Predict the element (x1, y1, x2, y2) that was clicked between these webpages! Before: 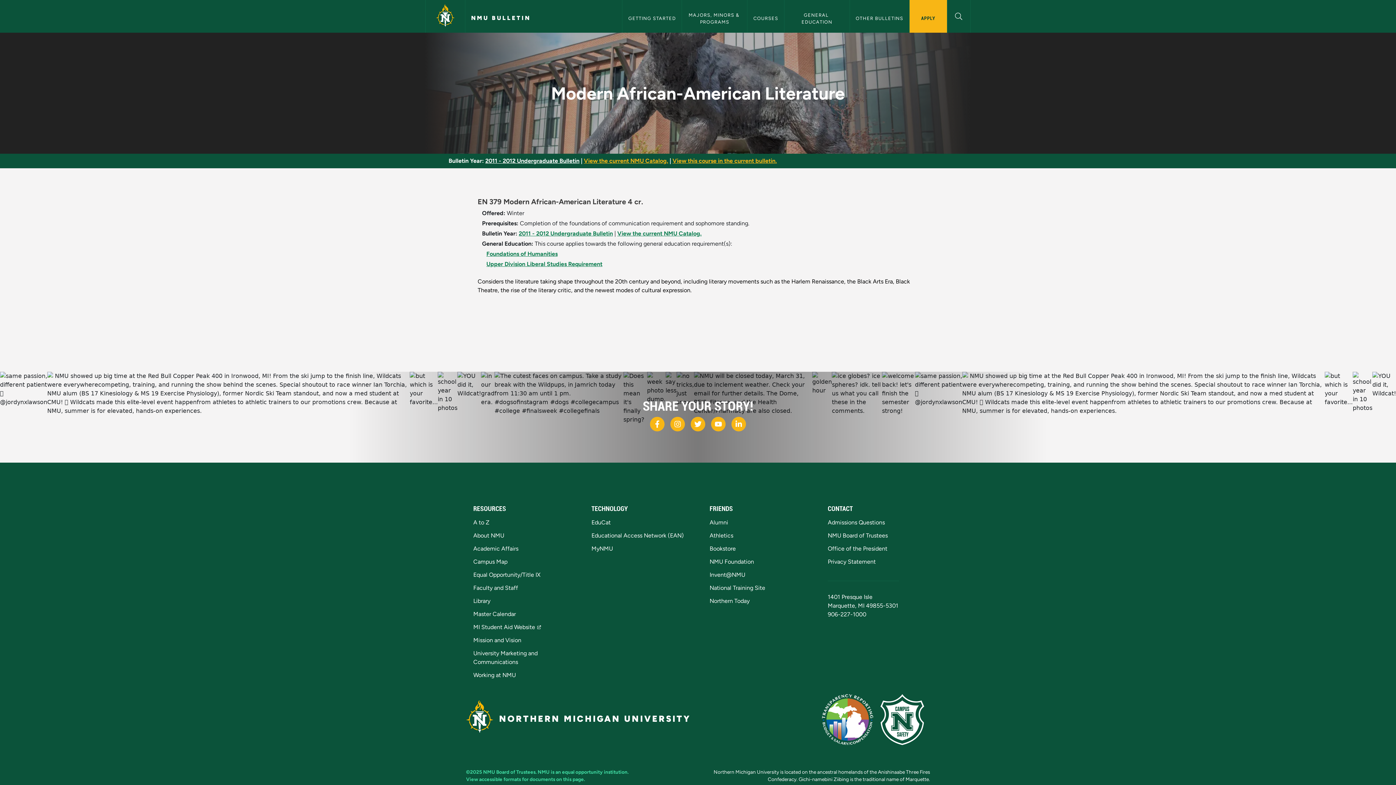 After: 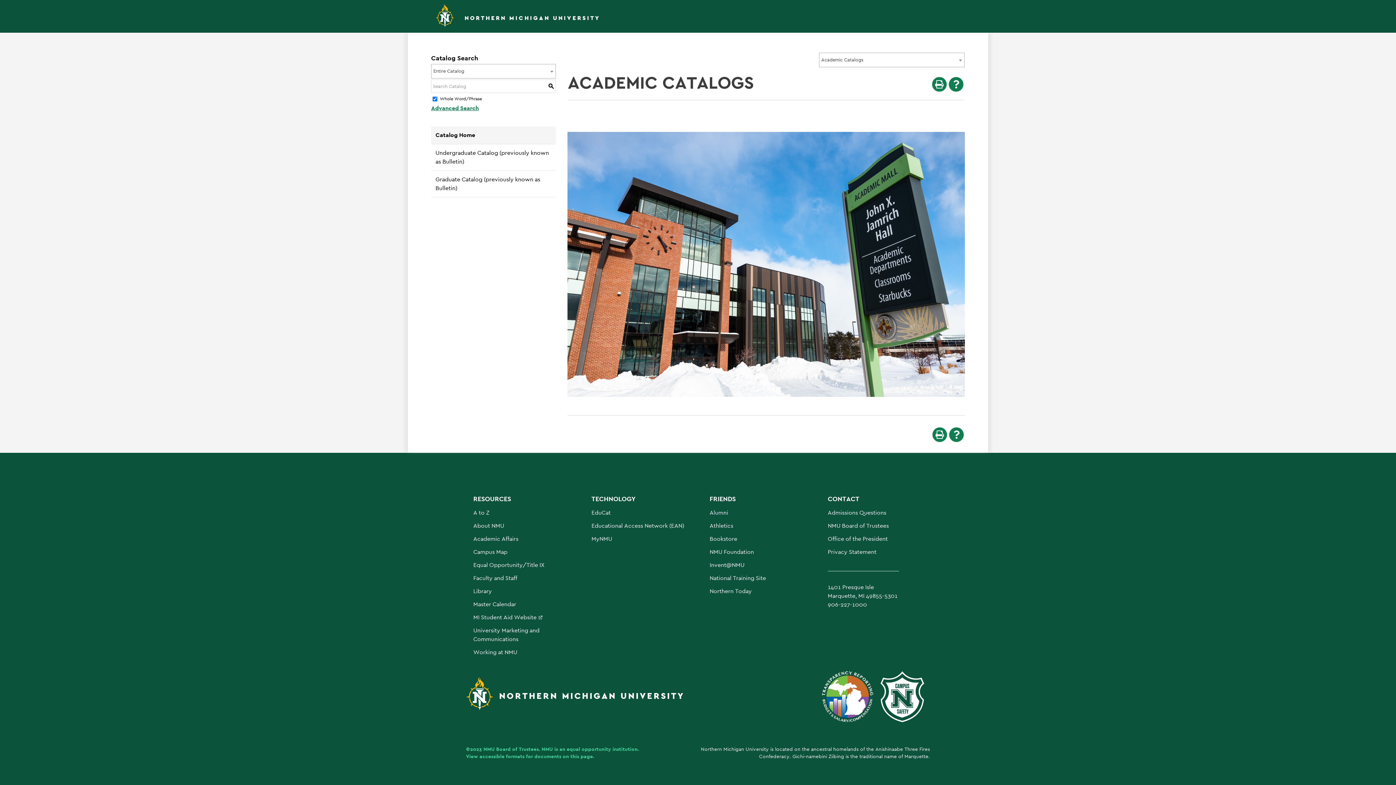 Action: bbox: (584, 157, 668, 164) label: View the current NMU Catalog.